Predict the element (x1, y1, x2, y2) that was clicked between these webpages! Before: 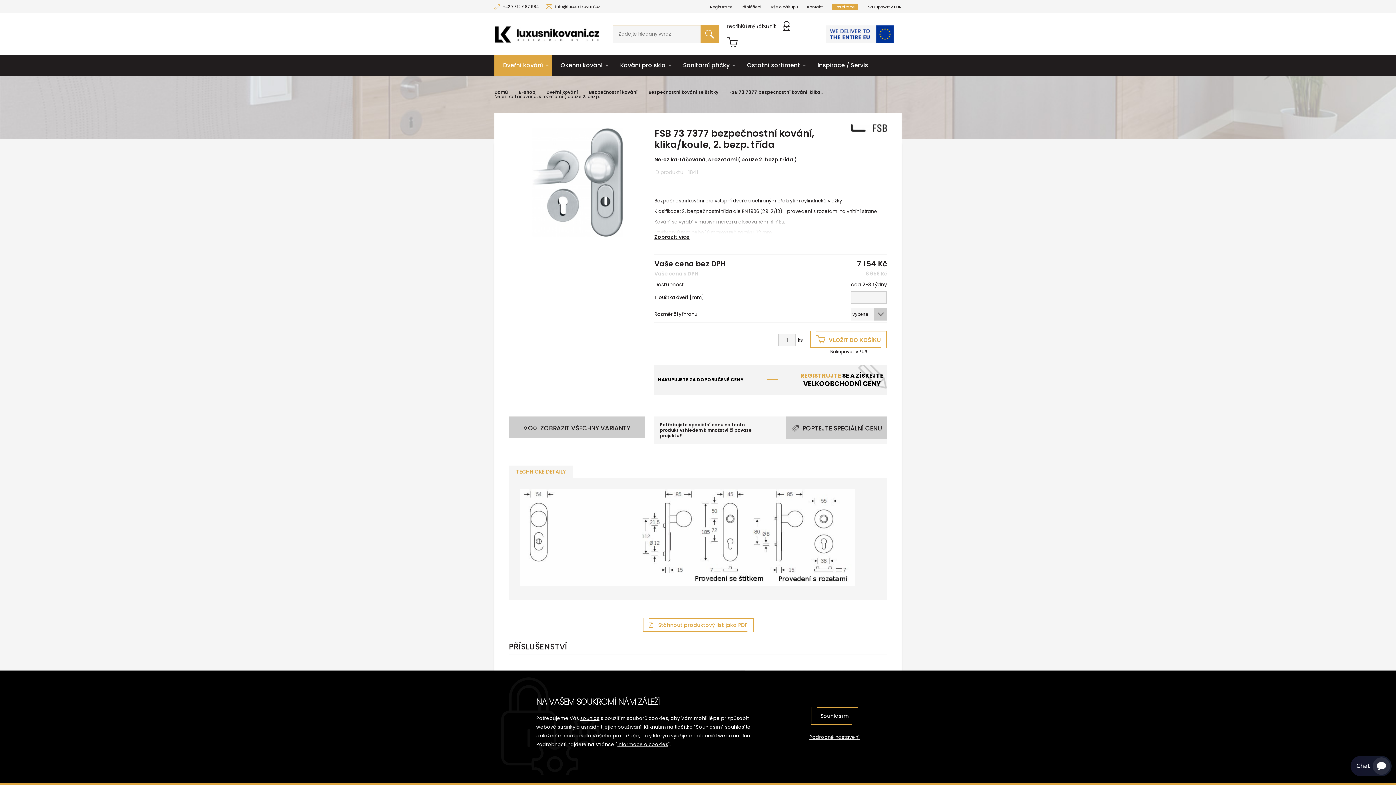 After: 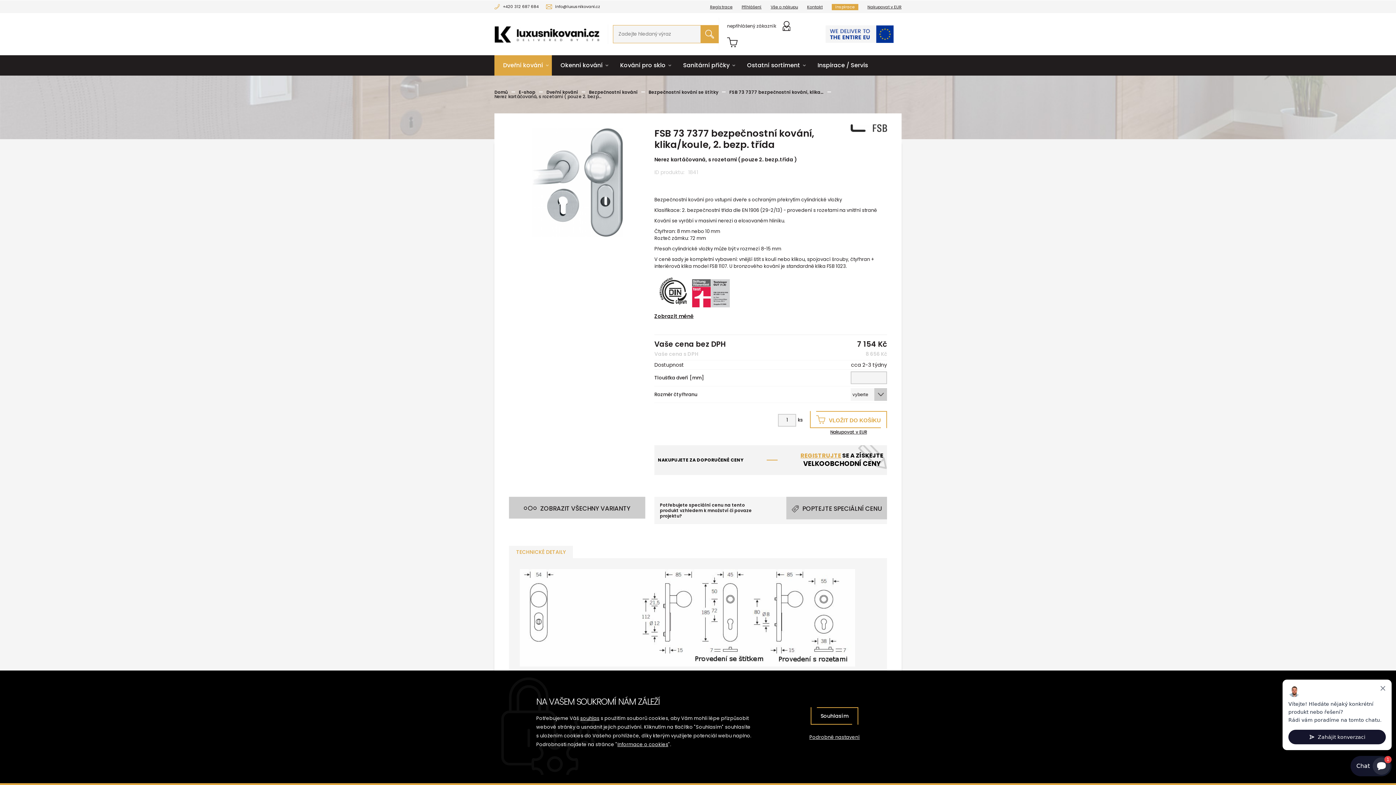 Action: label: Zobrazit více bbox: (654, 228, 689, 240)